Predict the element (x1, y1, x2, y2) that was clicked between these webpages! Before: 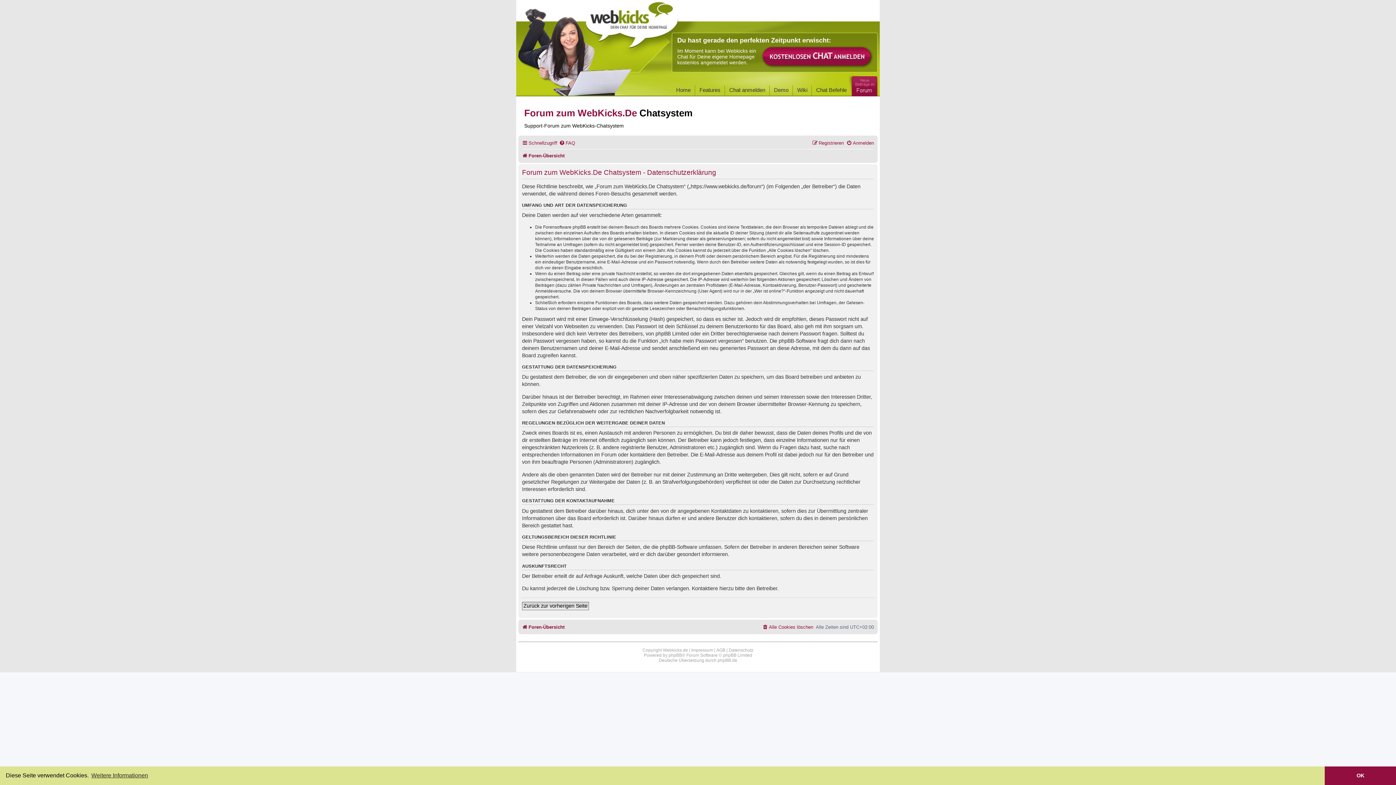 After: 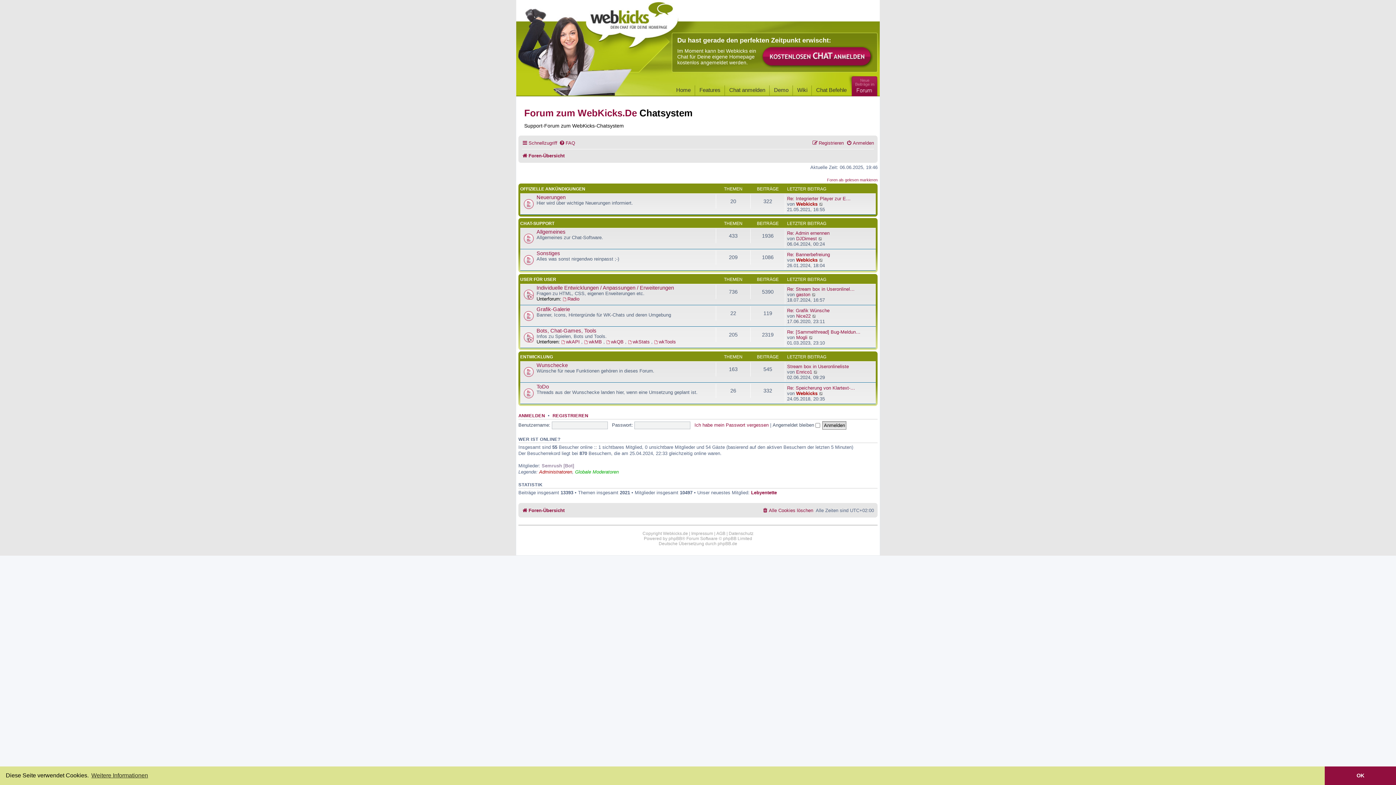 Action: bbox: (522, 622, 564, 632) label: Foren-Übersicht